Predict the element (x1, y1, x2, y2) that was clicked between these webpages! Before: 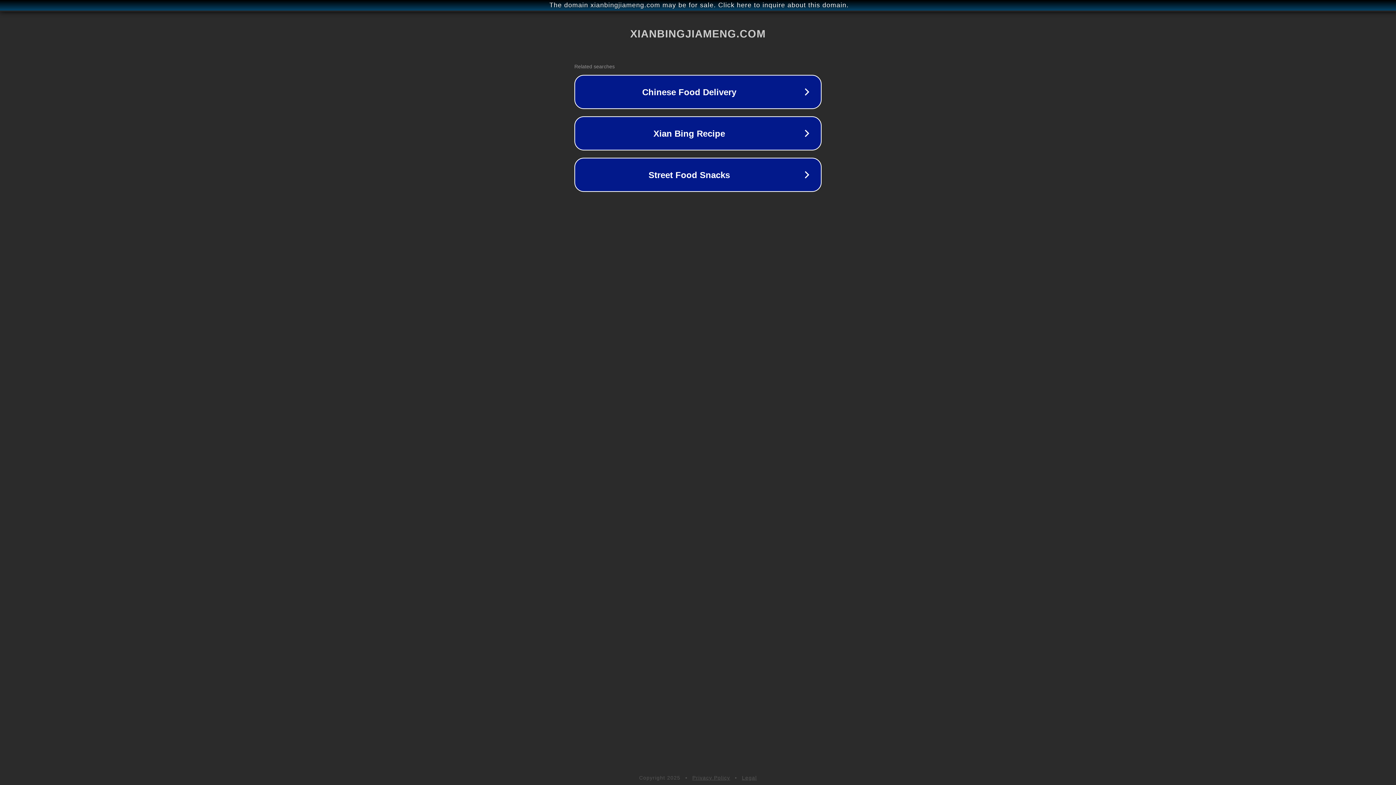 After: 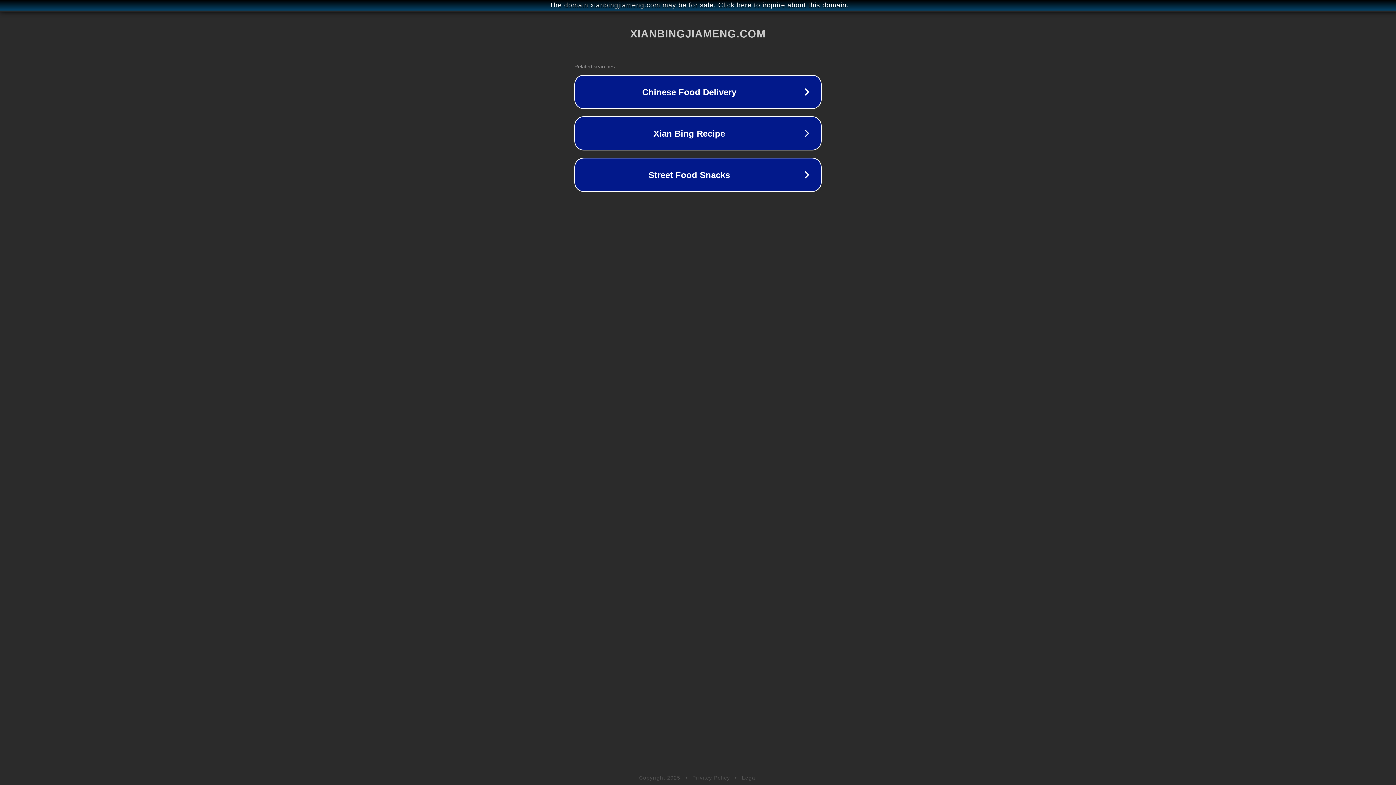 Action: label: Privacy Policy bbox: (692, 775, 730, 781)